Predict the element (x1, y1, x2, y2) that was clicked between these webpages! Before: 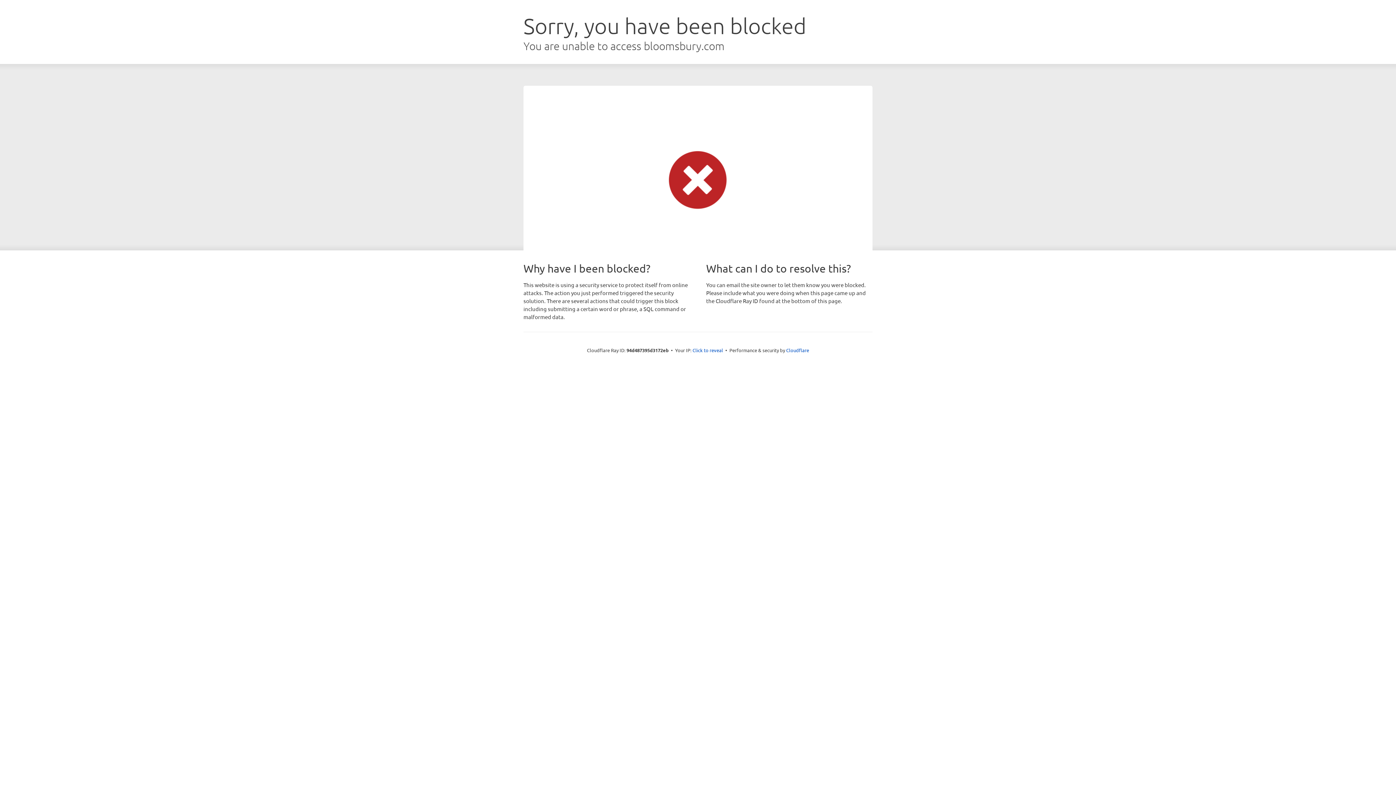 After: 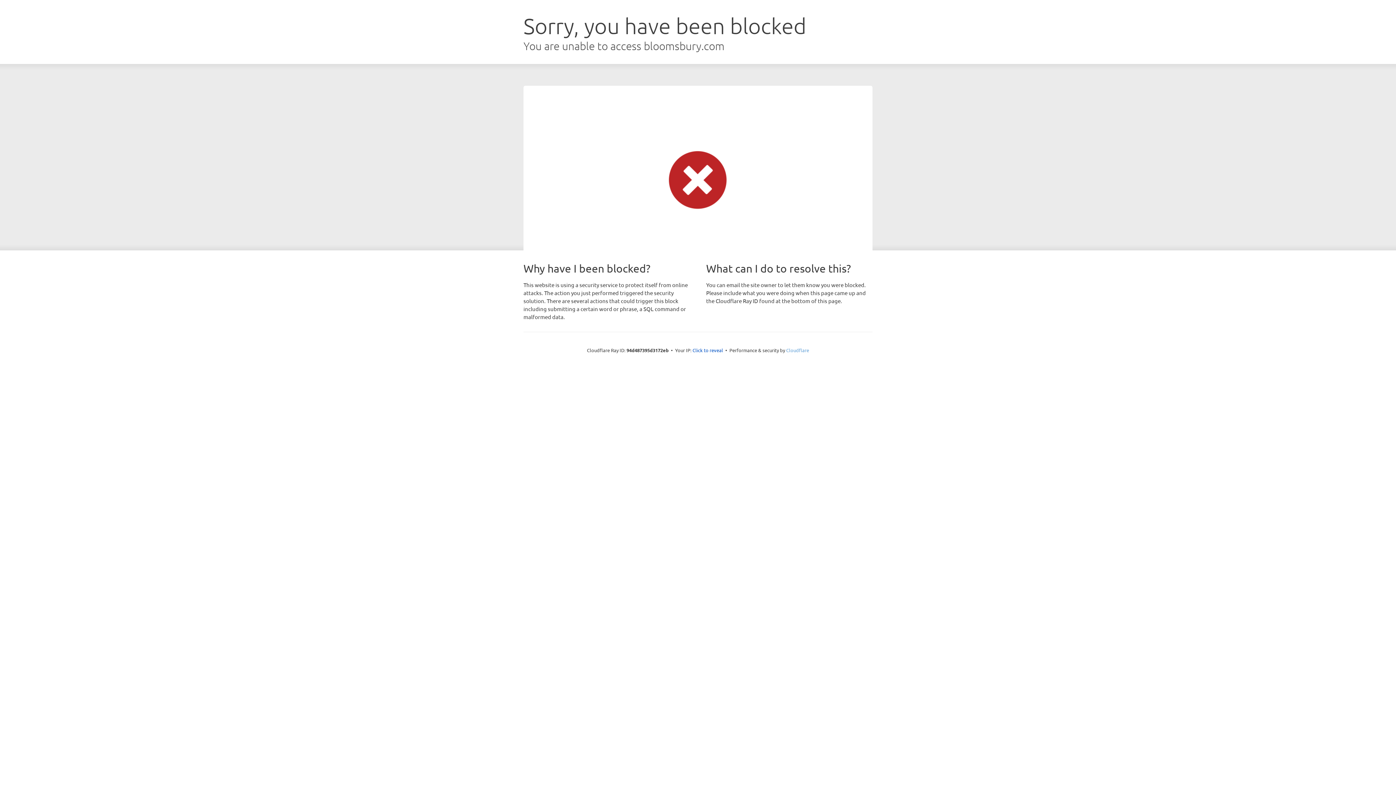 Action: label: Cloudflare bbox: (786, 347, 809, 353)